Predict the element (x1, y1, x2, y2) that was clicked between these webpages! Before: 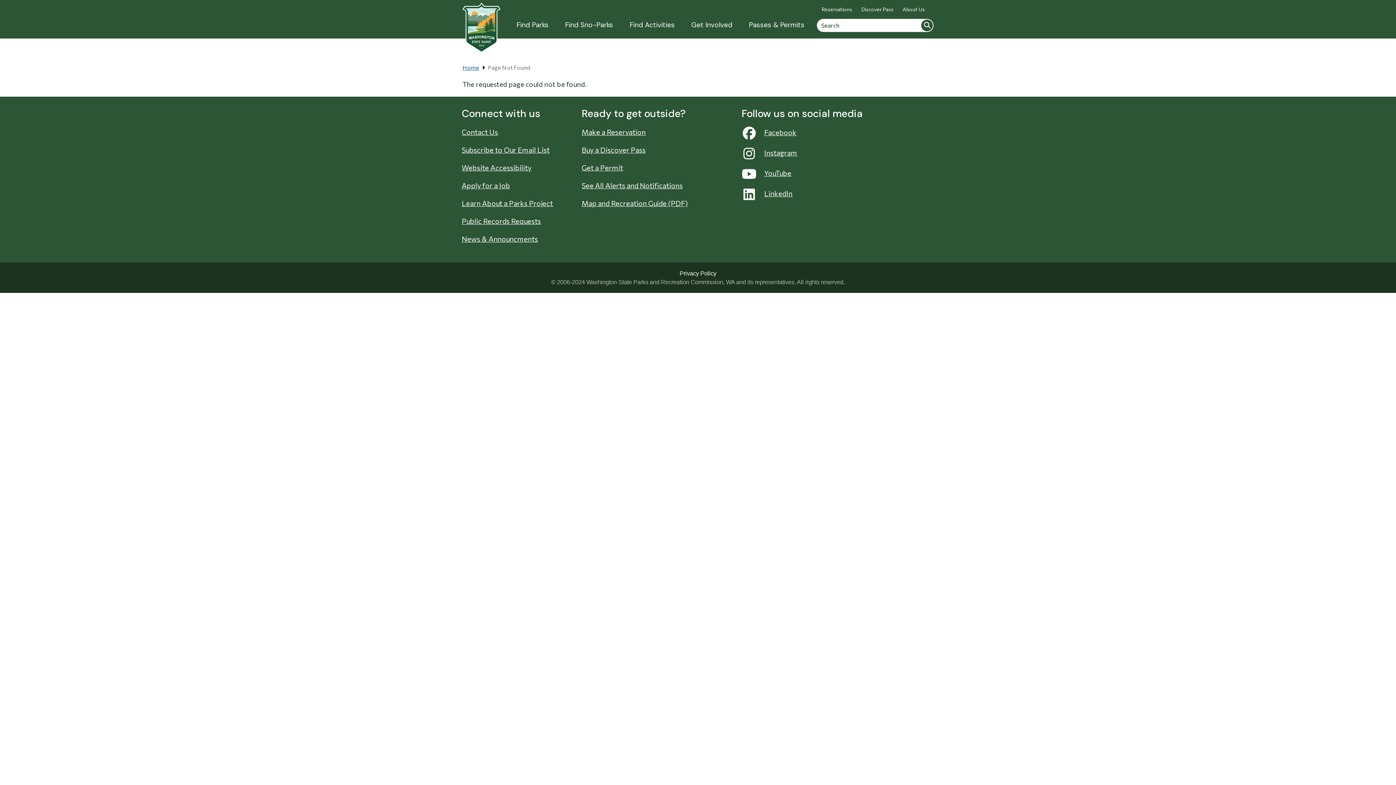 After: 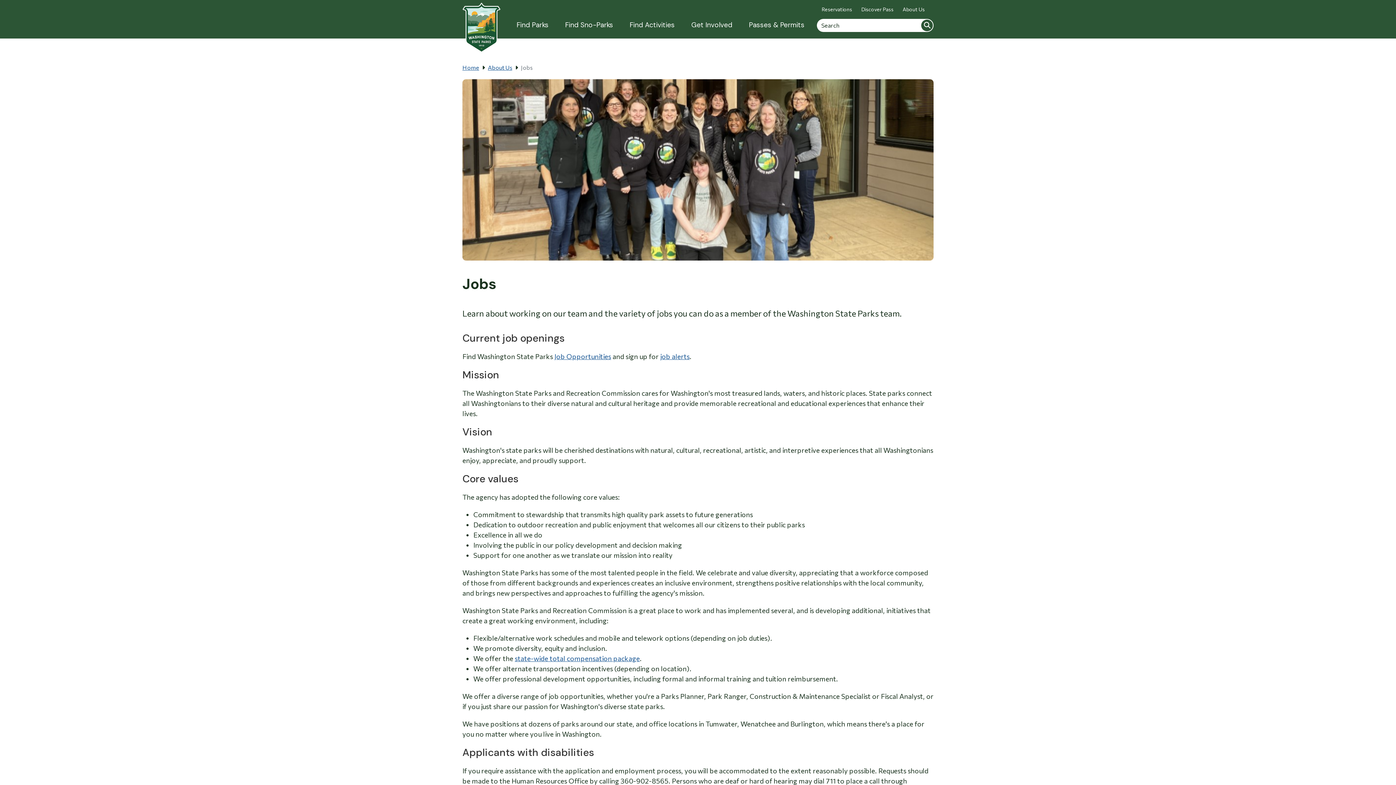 Action: bbox: (461, 181, 510, 189) label: Apply for a Job